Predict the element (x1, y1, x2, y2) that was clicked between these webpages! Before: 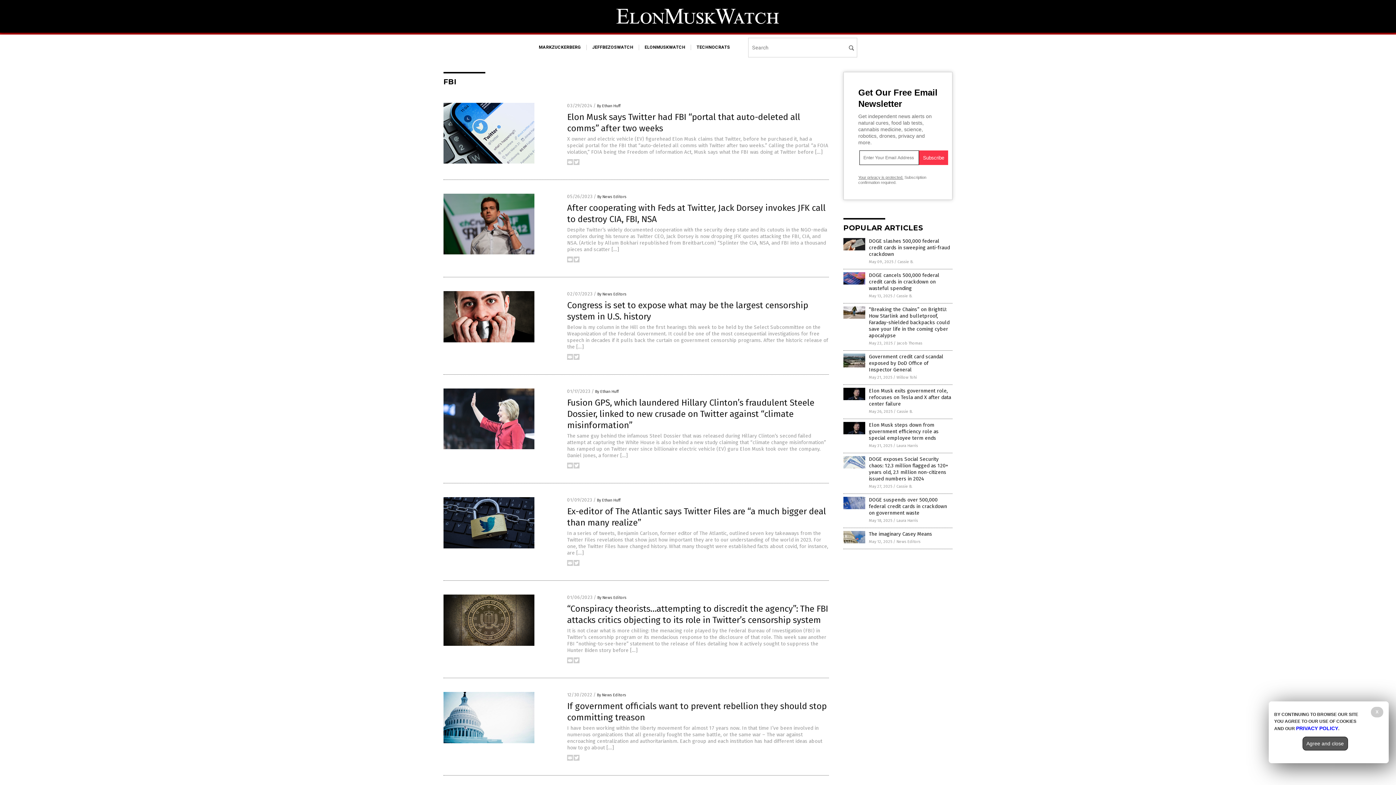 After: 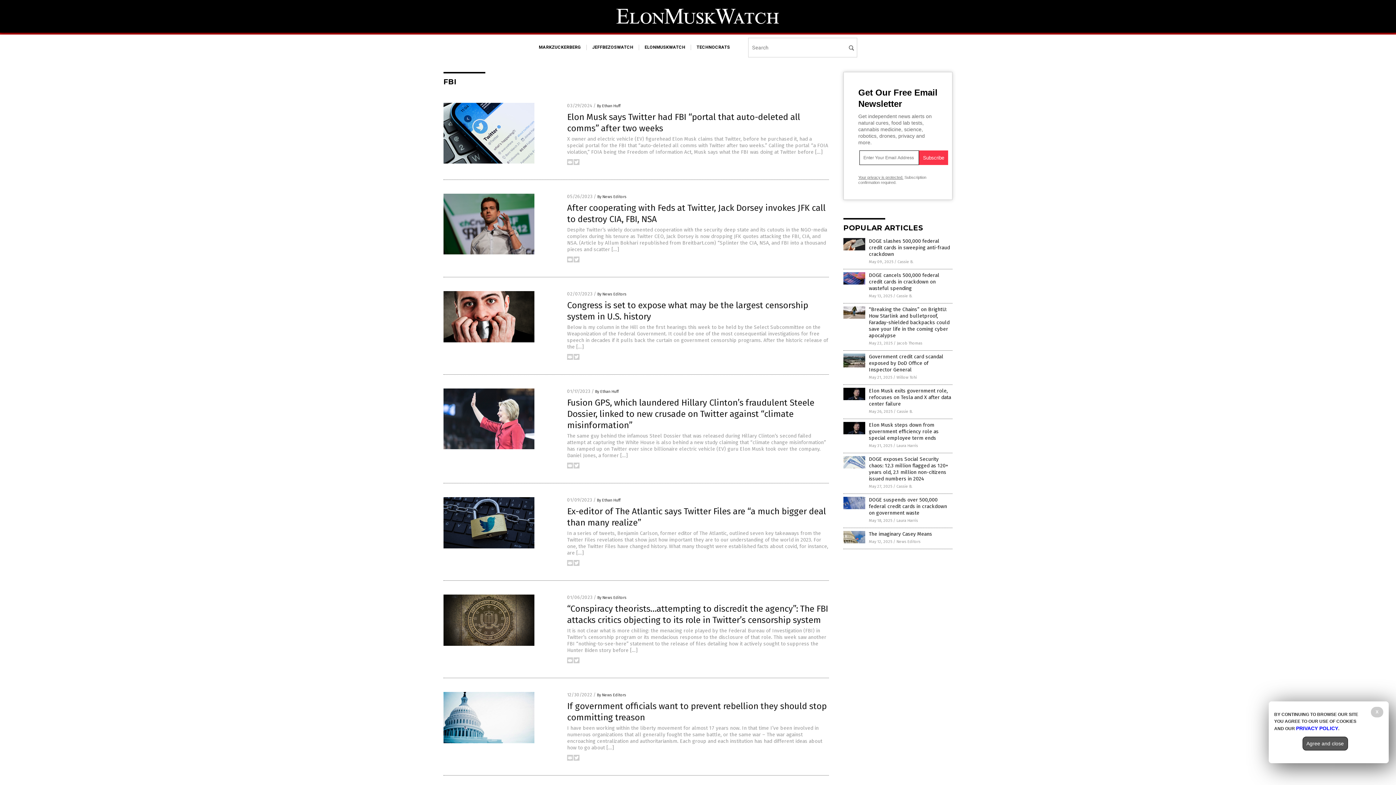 Action: bbox: (573, 161, 579, 166)